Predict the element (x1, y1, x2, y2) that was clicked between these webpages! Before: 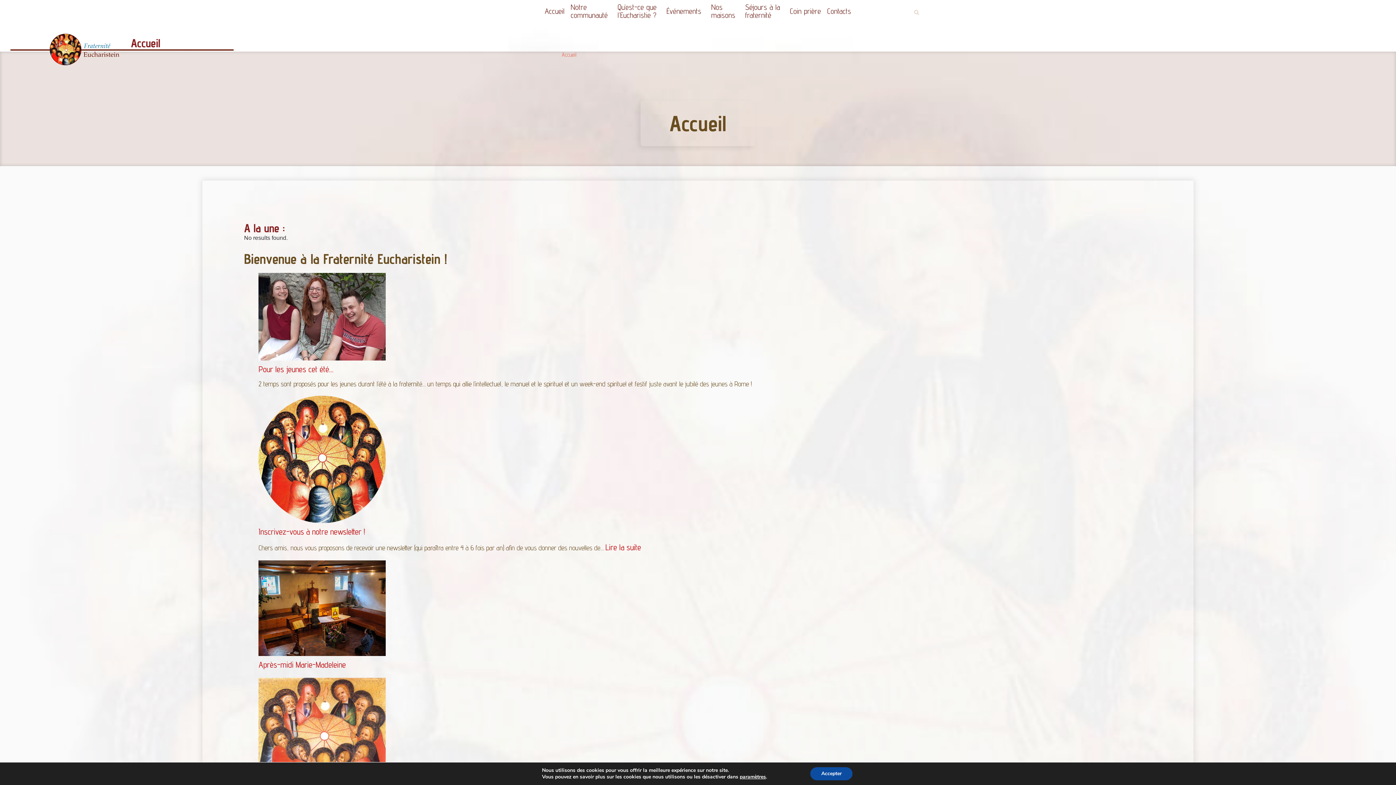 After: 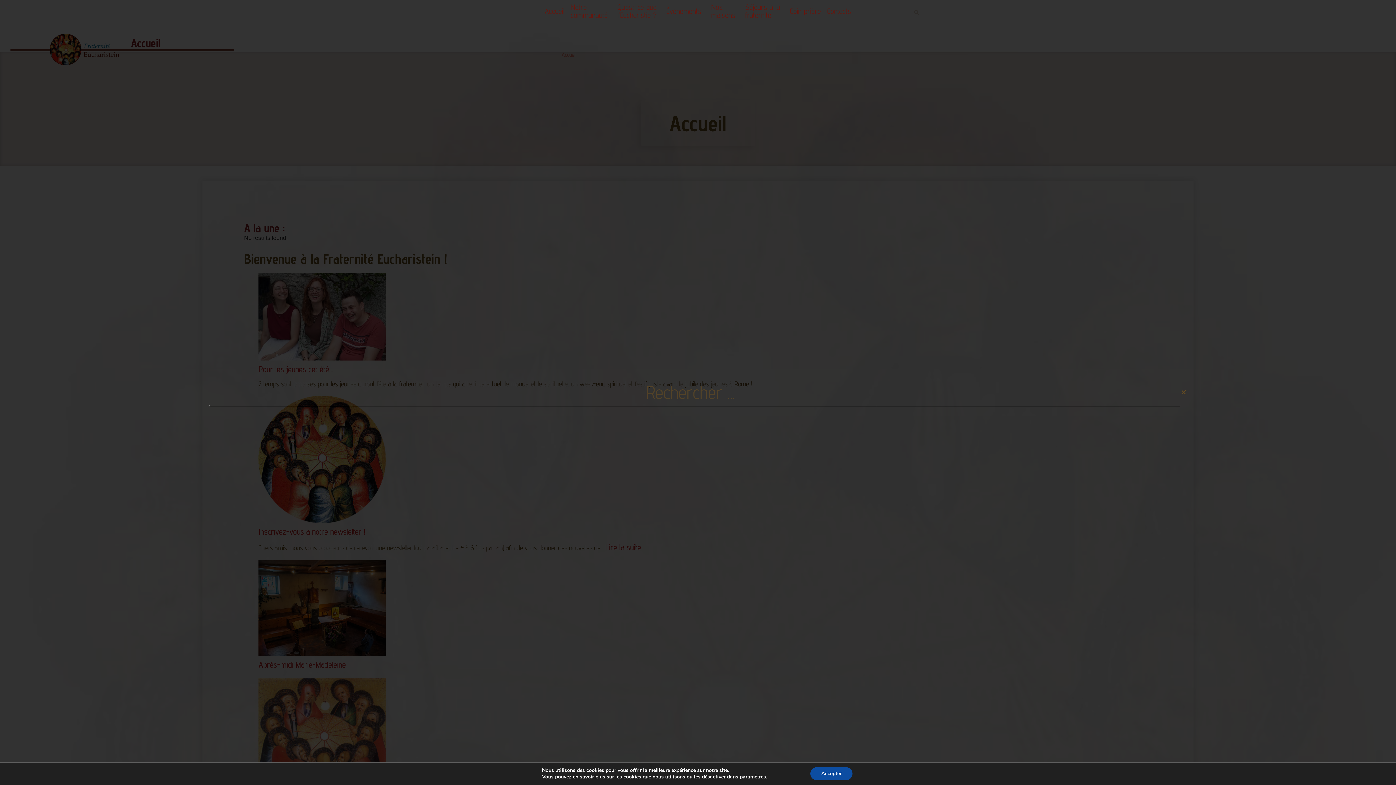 Action: label: Rechercher  bbox: (912, 8, 921, 17)